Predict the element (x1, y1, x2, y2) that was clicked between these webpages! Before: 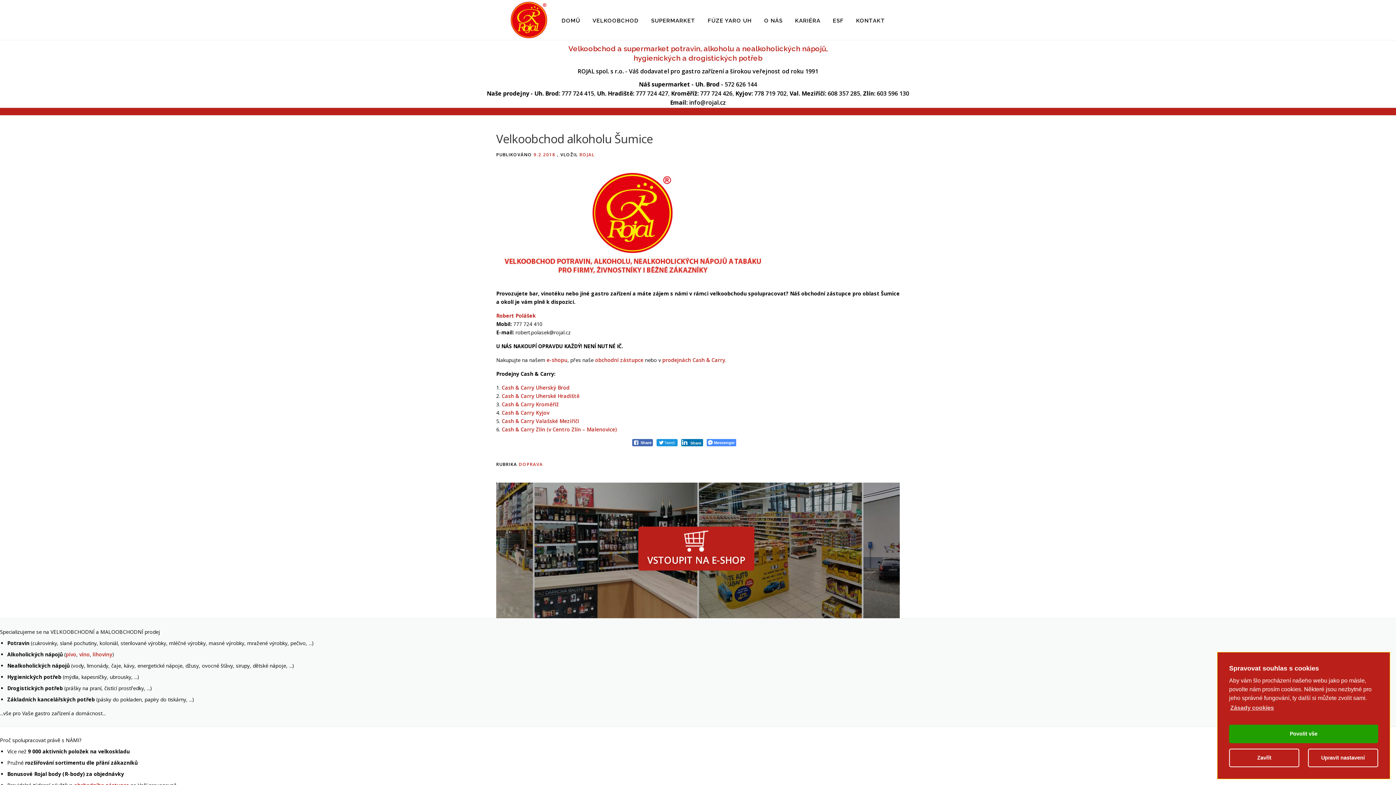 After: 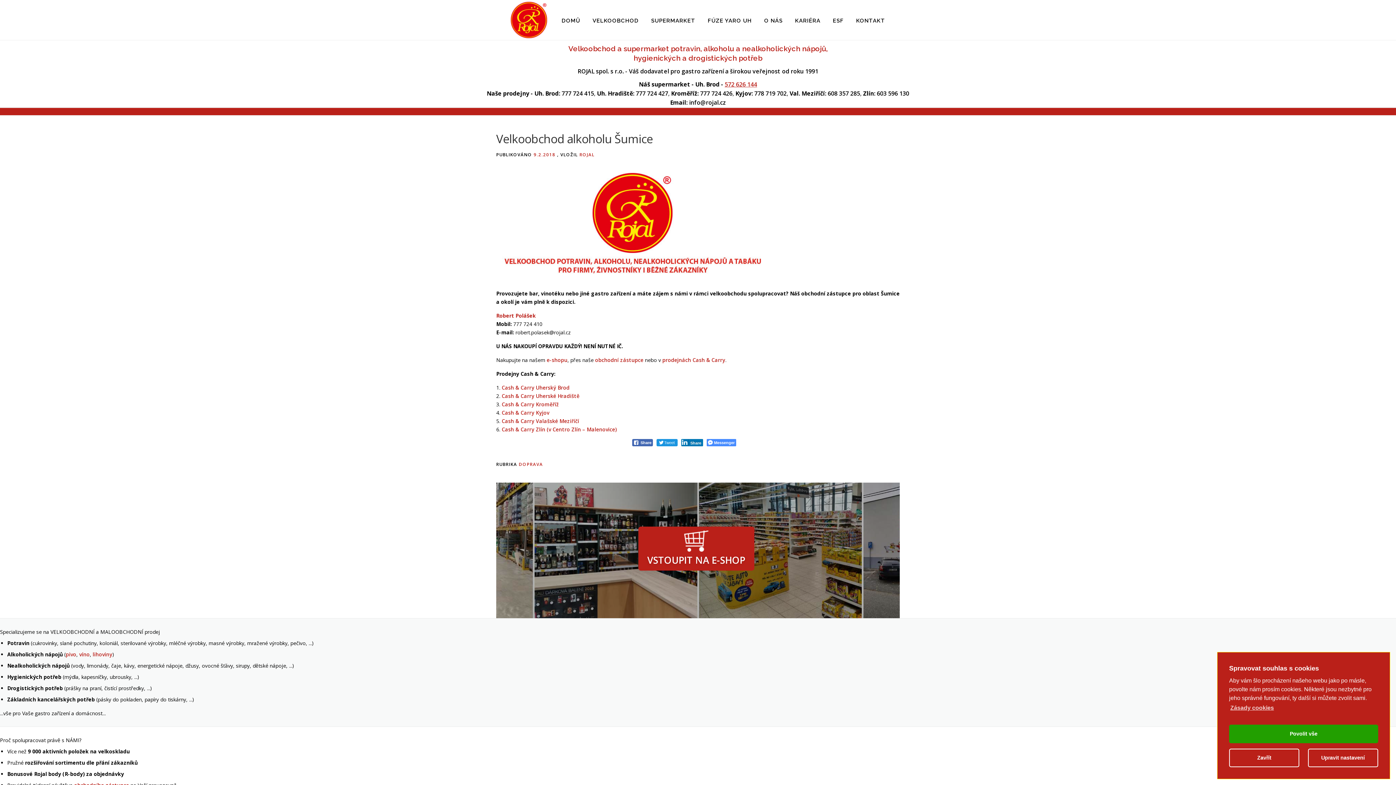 Action: bbox: (724, 80, 757, 88) label: 572 626 144